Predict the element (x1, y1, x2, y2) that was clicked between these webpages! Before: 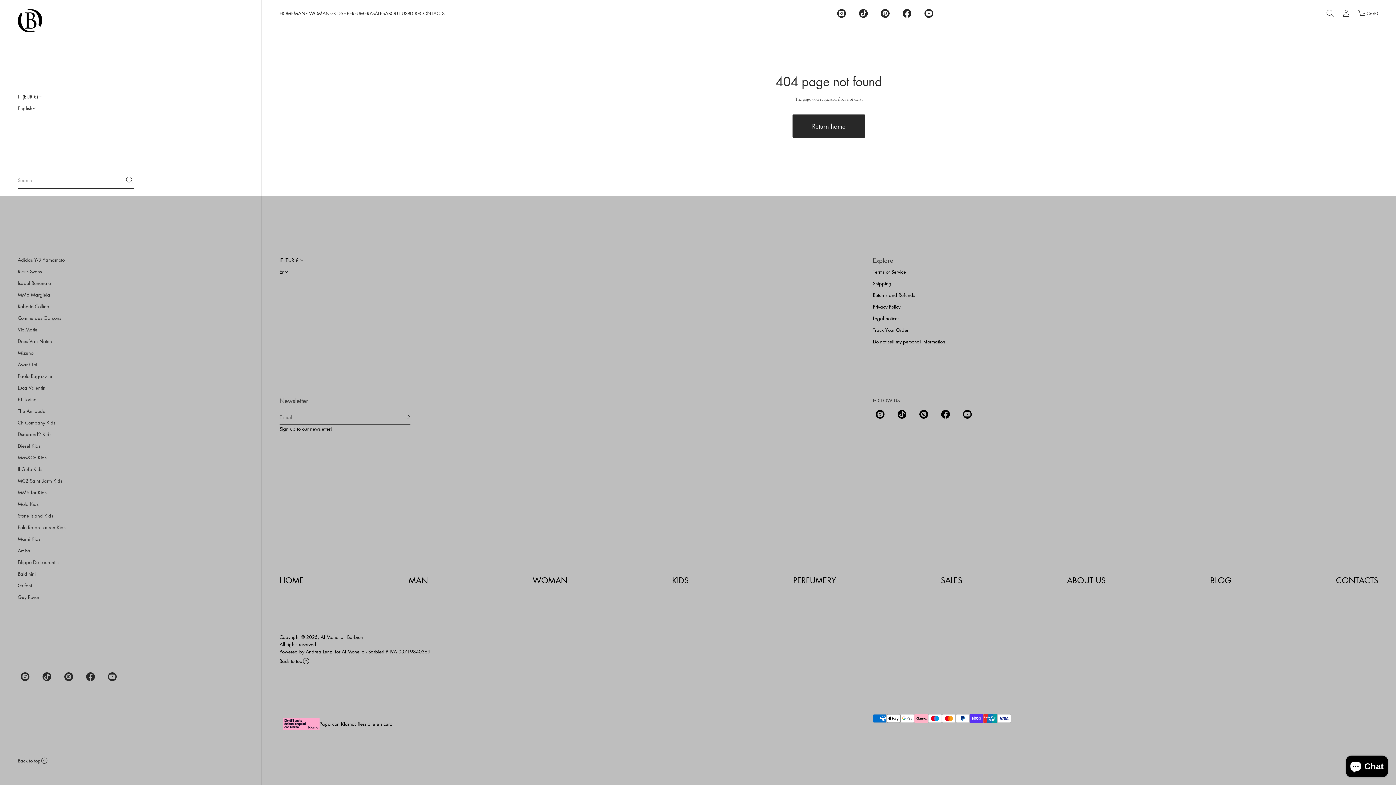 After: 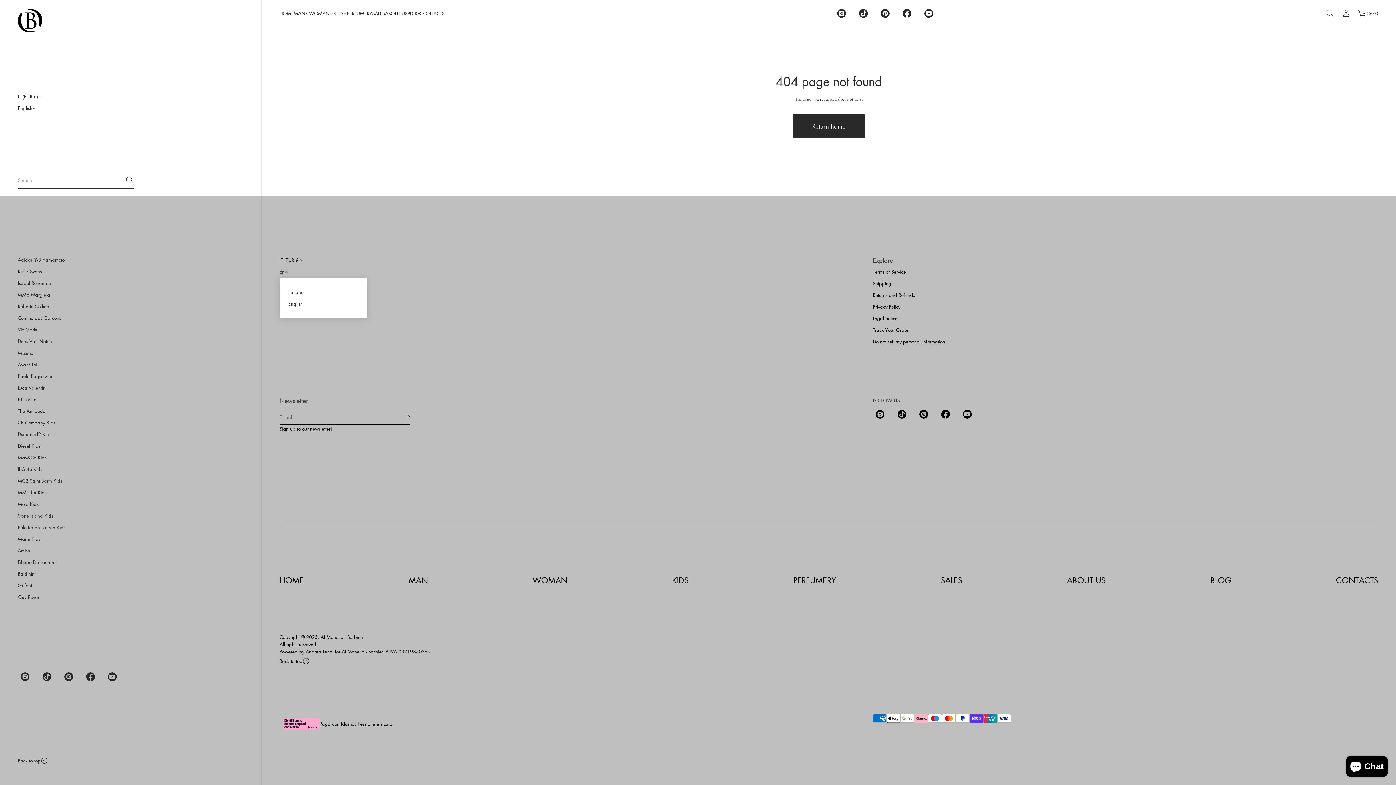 Action: label: En bbox: (279, 266, 288, 277)